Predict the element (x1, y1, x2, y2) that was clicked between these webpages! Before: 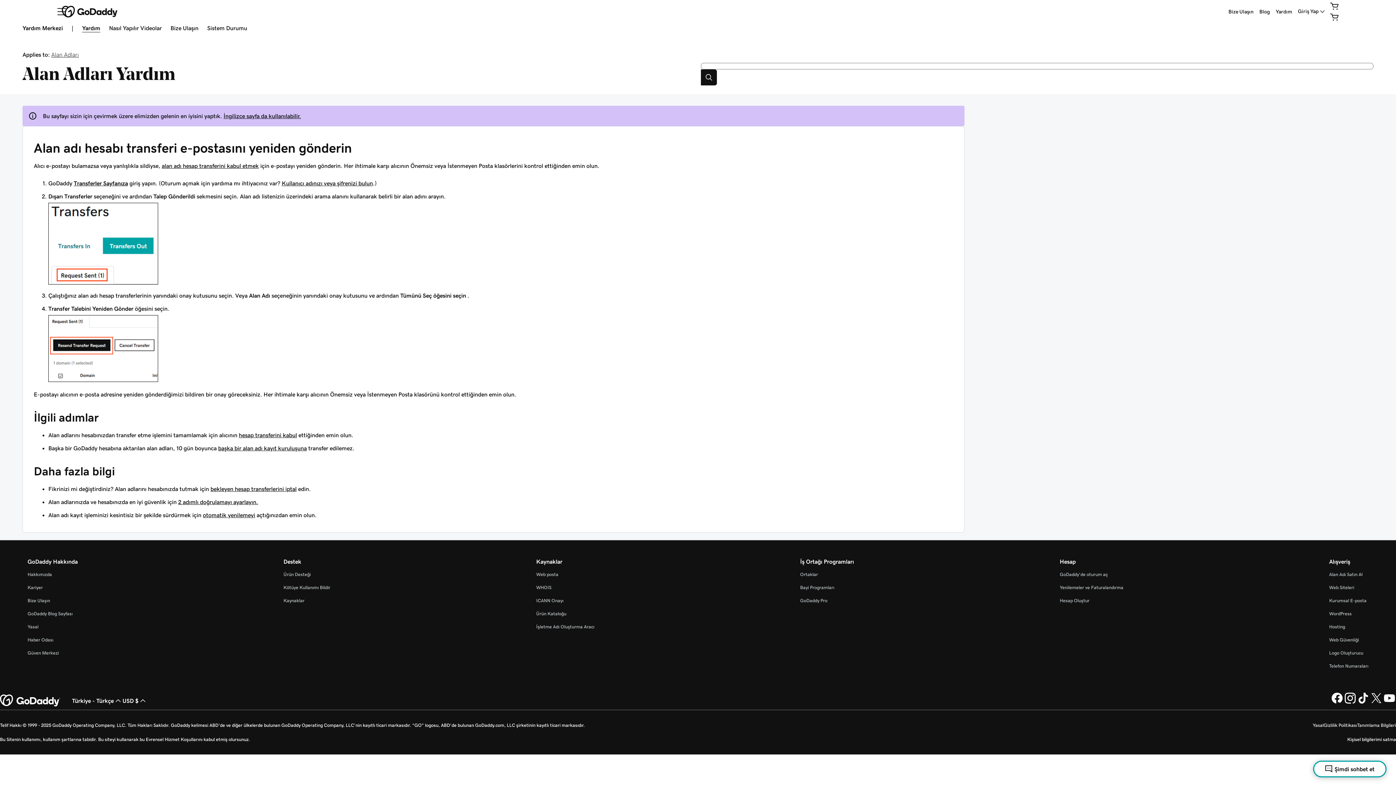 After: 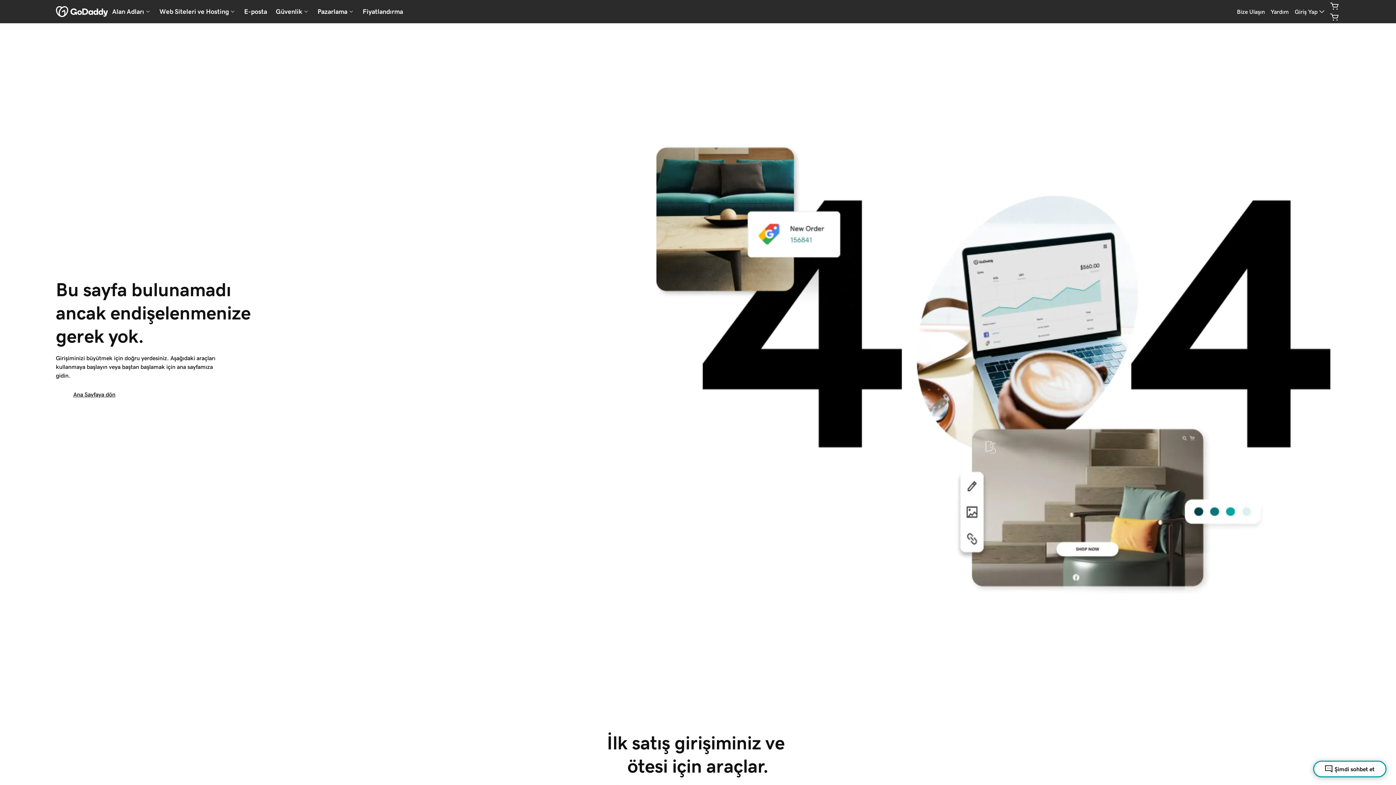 Action: bbox: (1329, 664, 1368, 668) label: Telefon Numaraları